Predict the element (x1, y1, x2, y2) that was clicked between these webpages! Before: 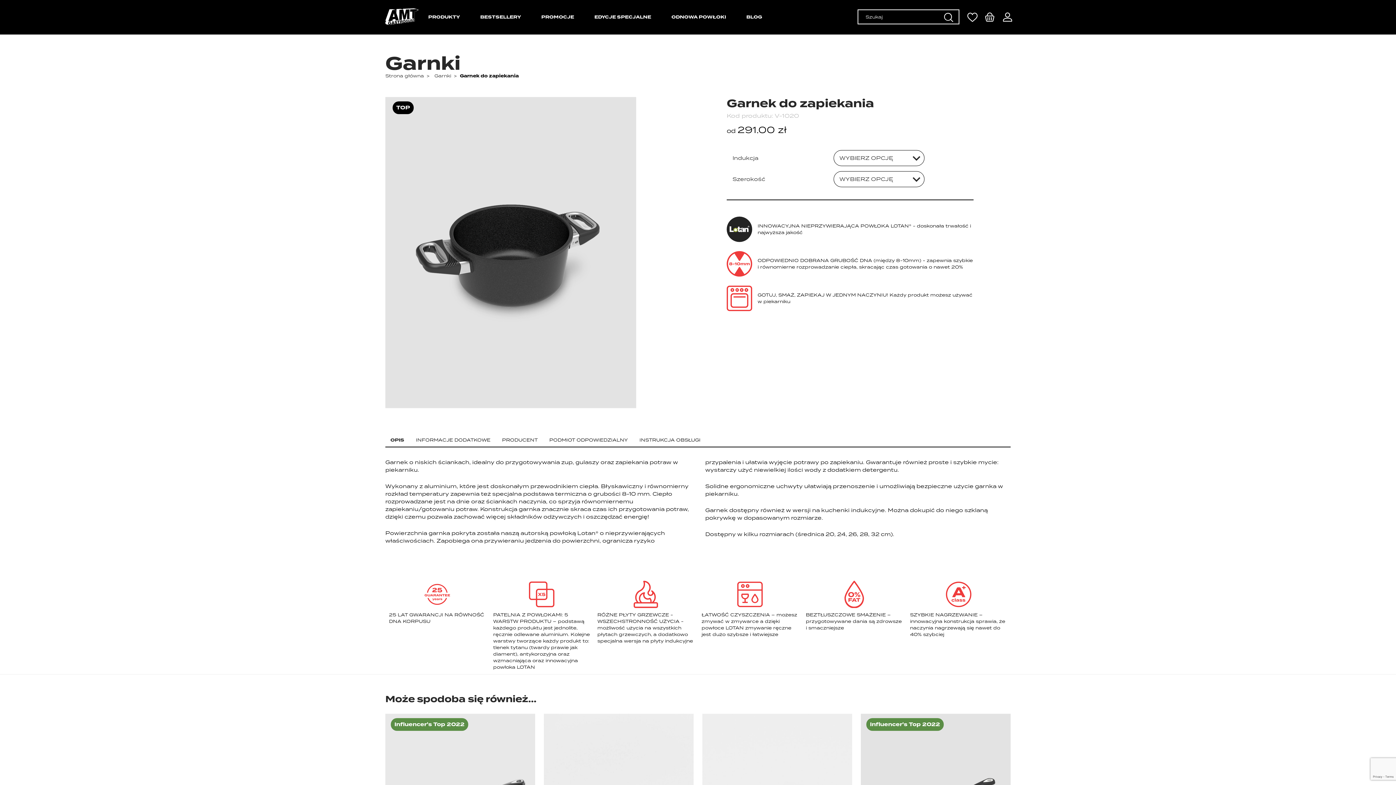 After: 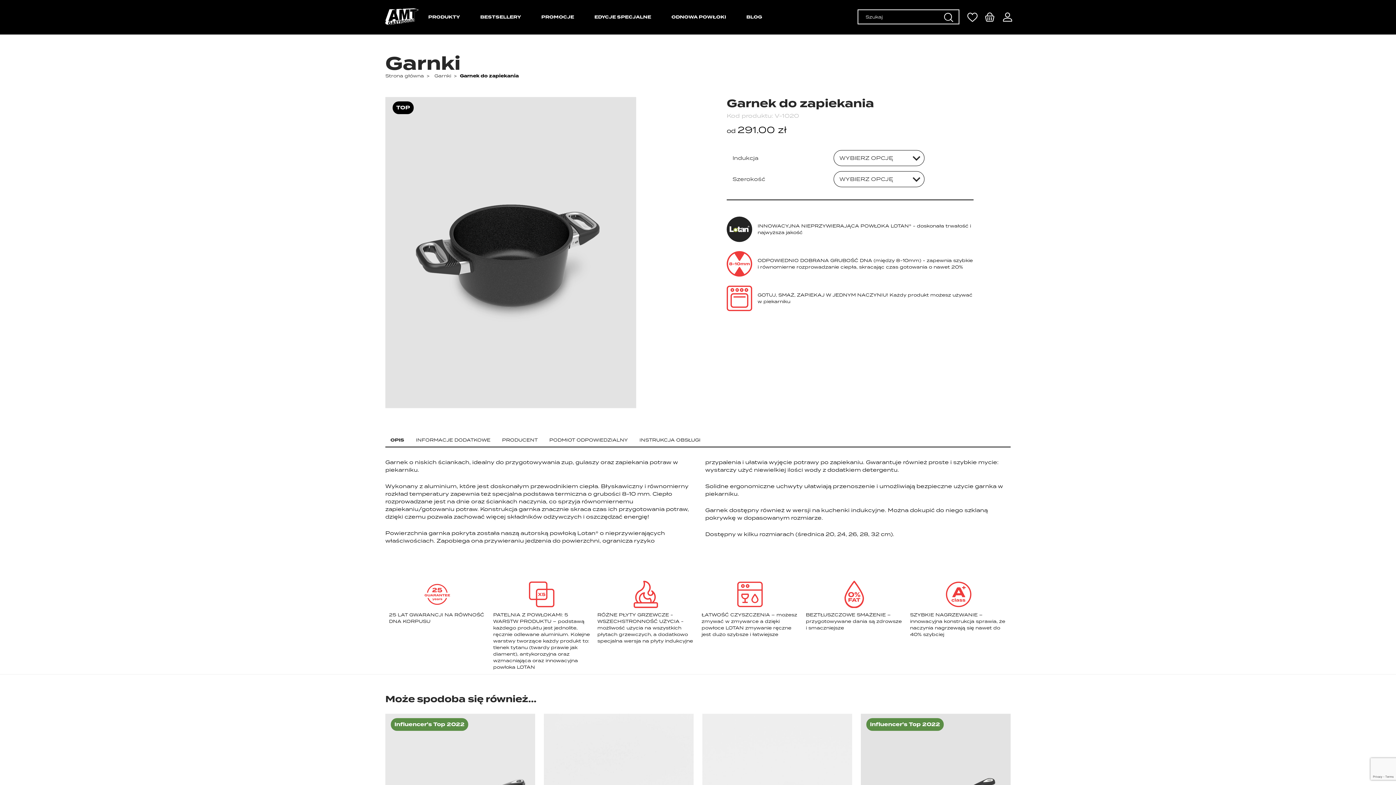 Action: bbox: (390, 437, 404, 443) label: OPIS